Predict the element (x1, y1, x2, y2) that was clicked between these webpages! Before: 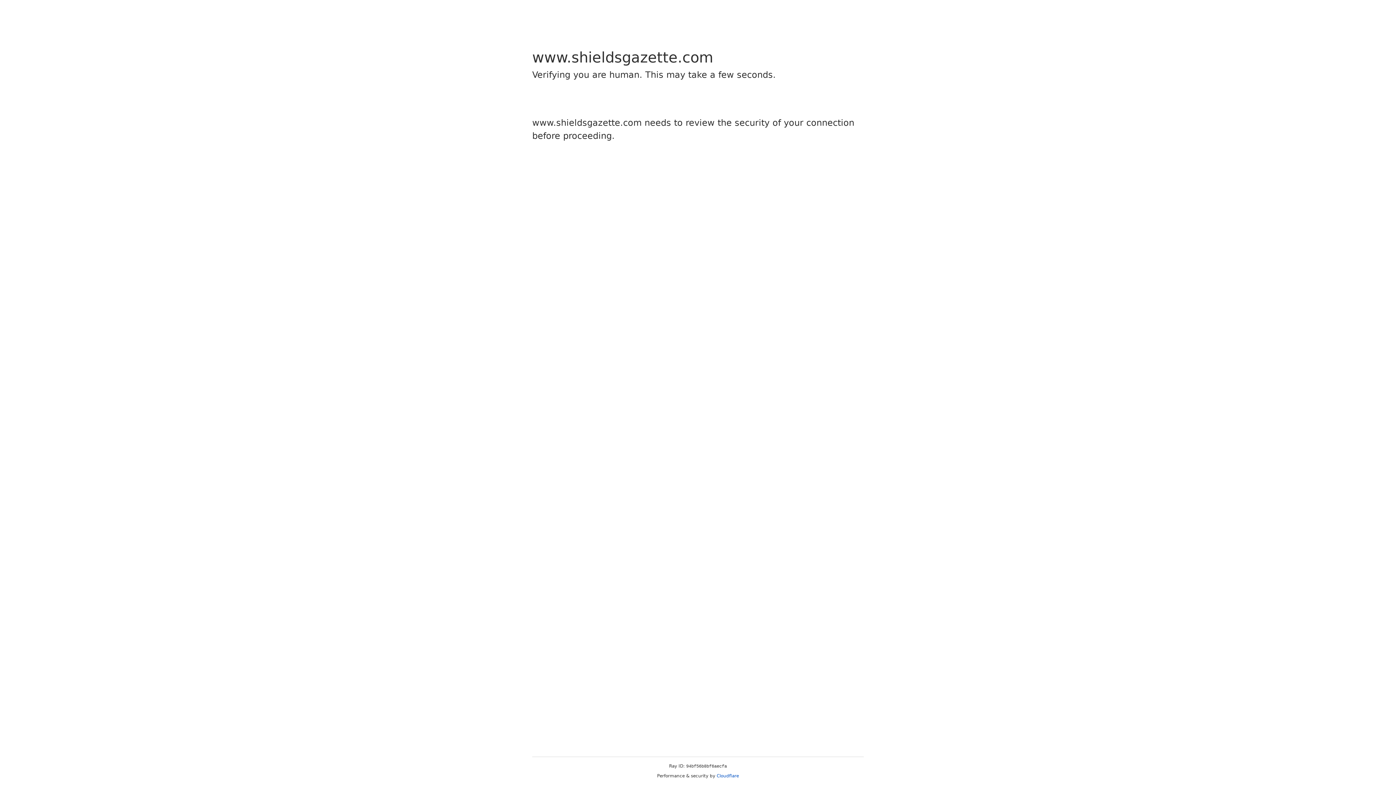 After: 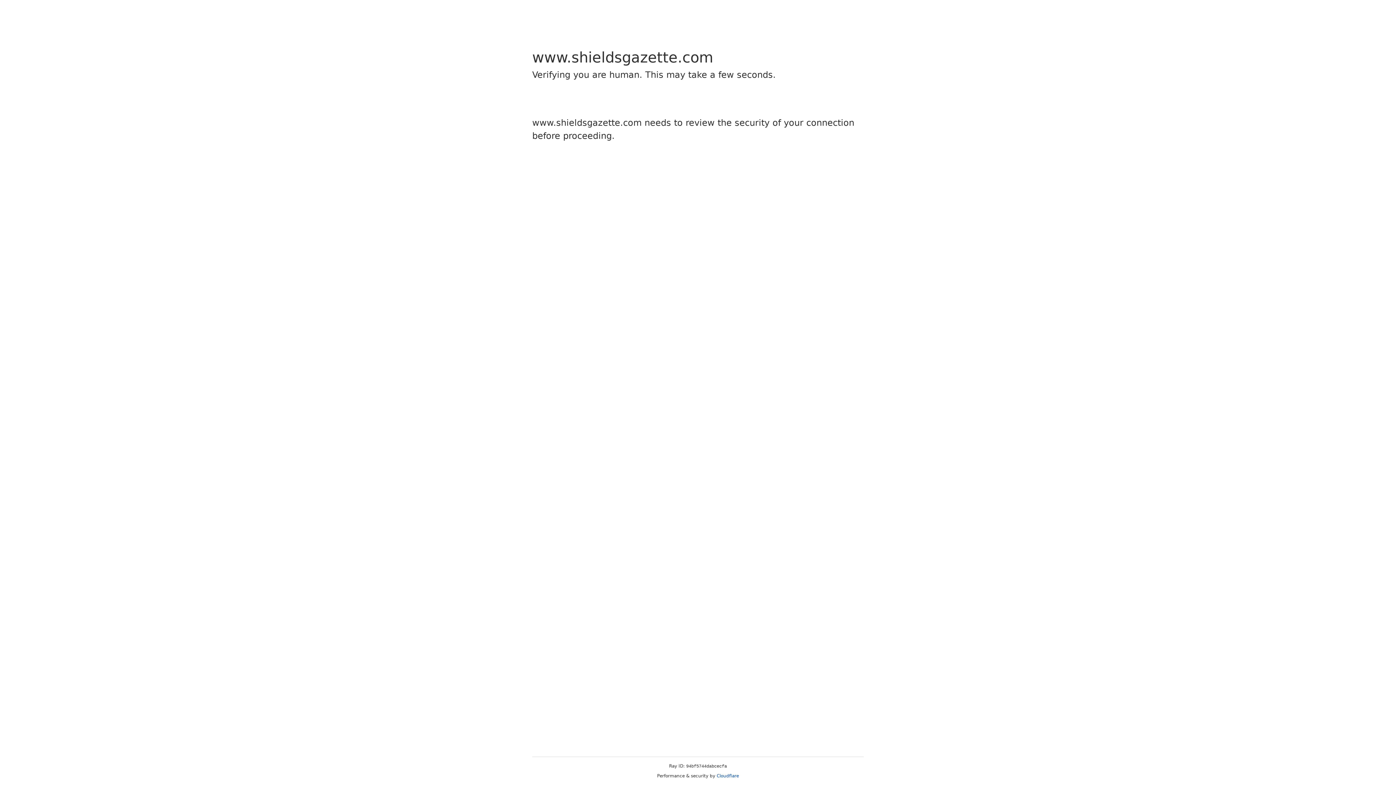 Action: label: Cloudflare bbox: (716, 773, 739, 778)